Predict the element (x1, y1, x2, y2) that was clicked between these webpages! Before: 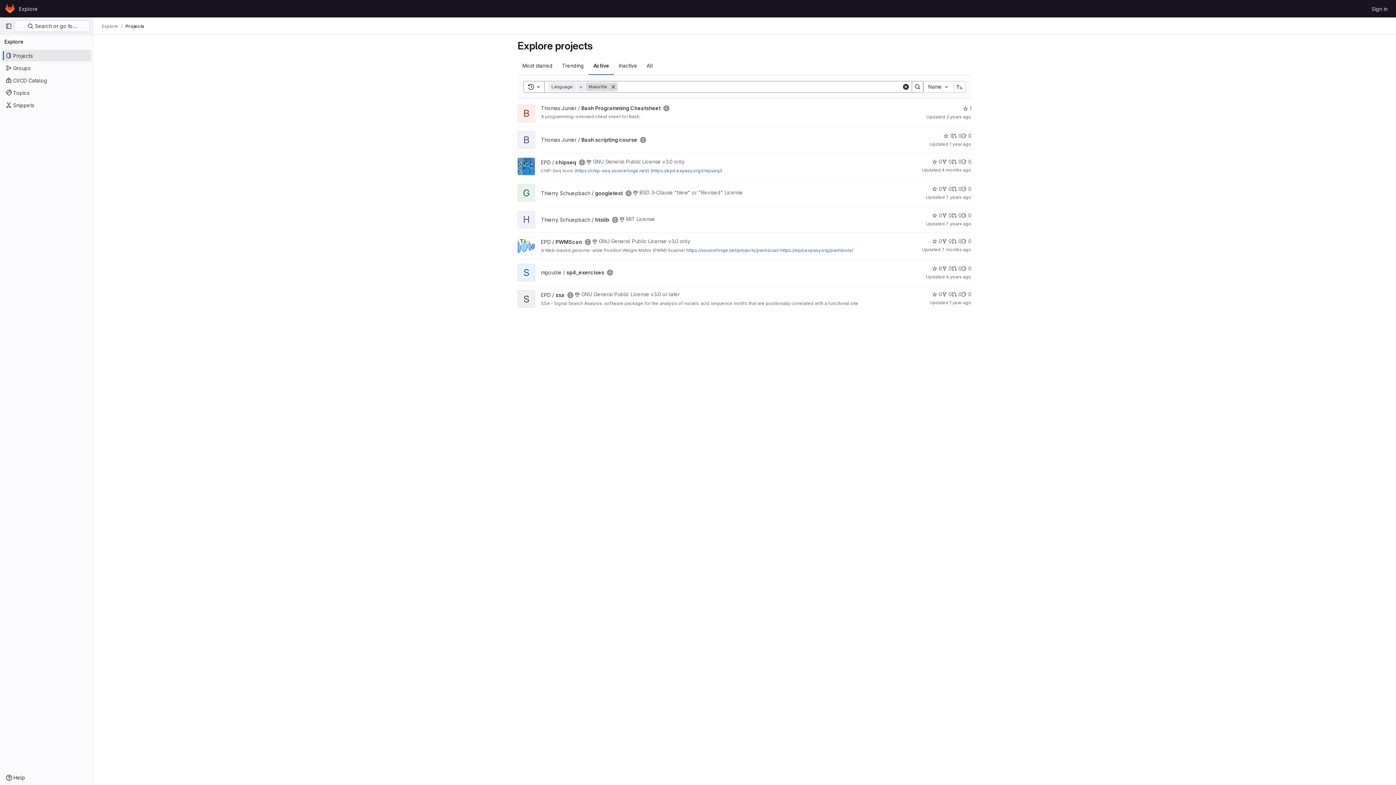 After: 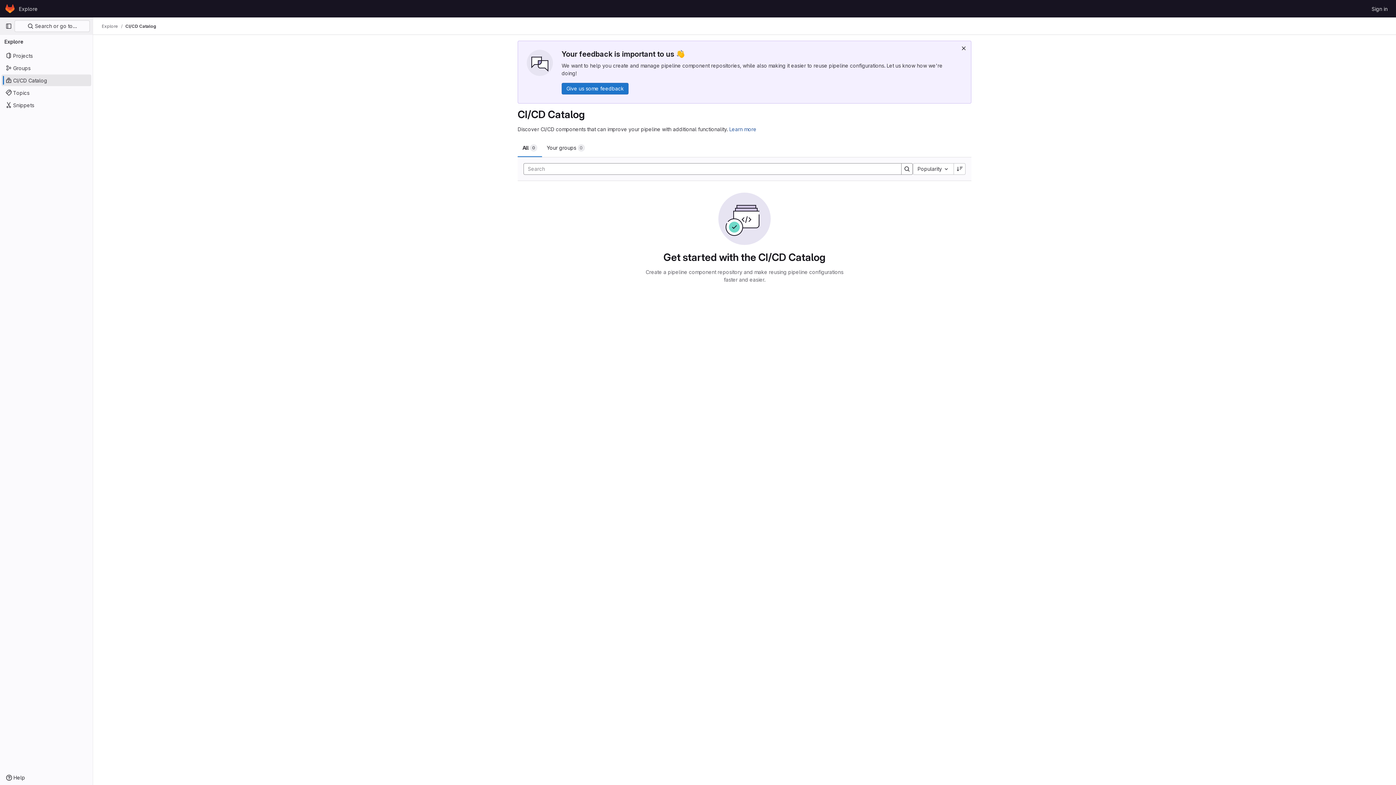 Action: label: CI/CD Catalog bbox: (1, 74, 91, 86)